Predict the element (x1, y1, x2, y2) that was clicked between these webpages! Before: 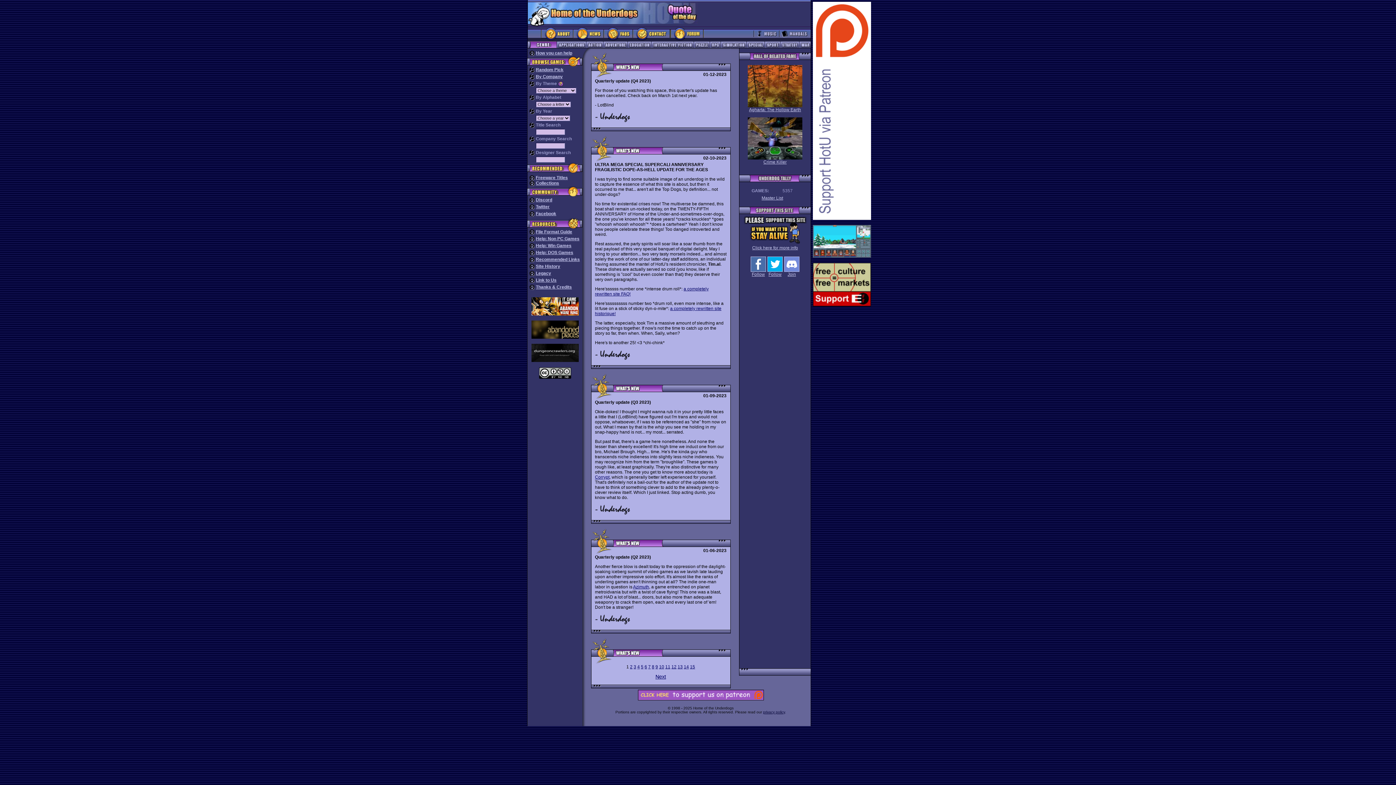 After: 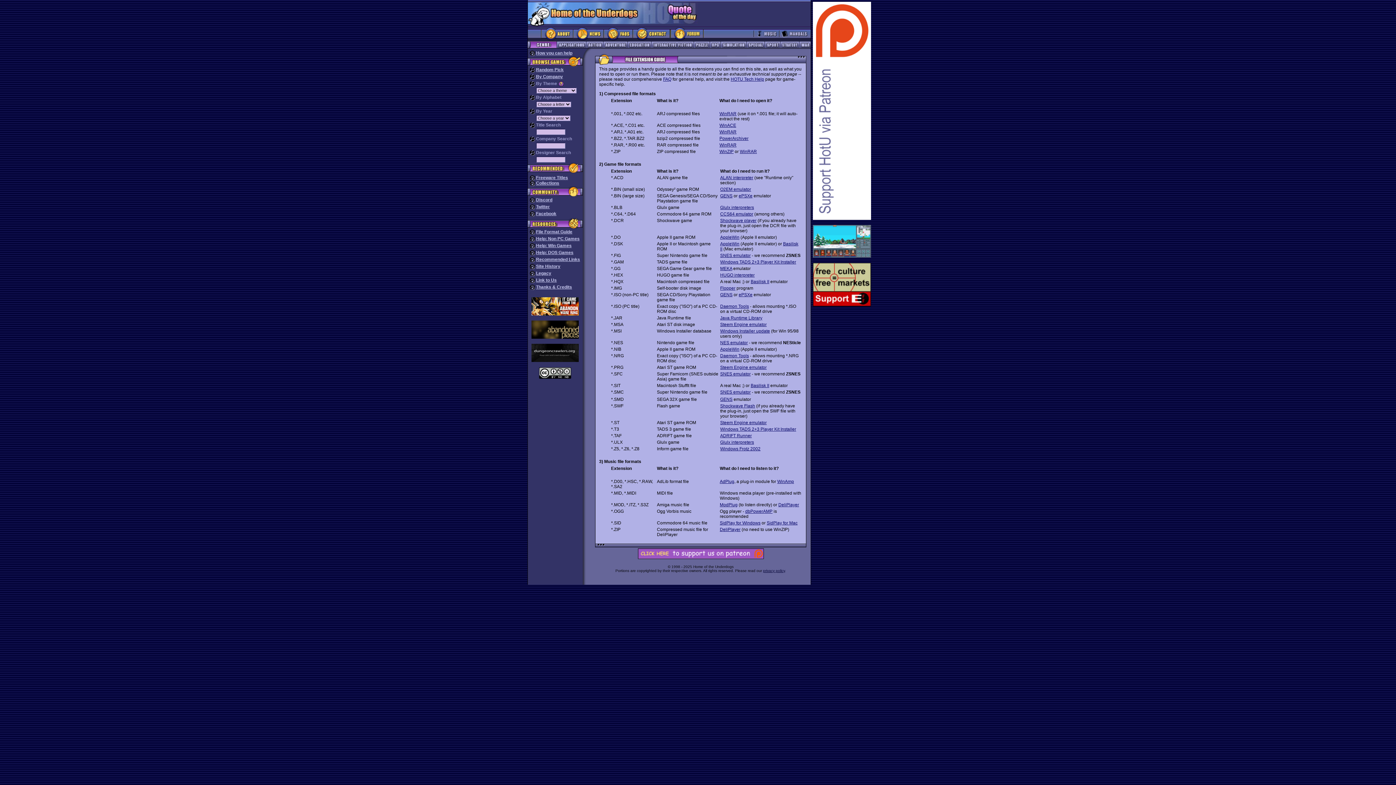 Action: bbox: (536, 229, 572, 234) label: File Format Guide